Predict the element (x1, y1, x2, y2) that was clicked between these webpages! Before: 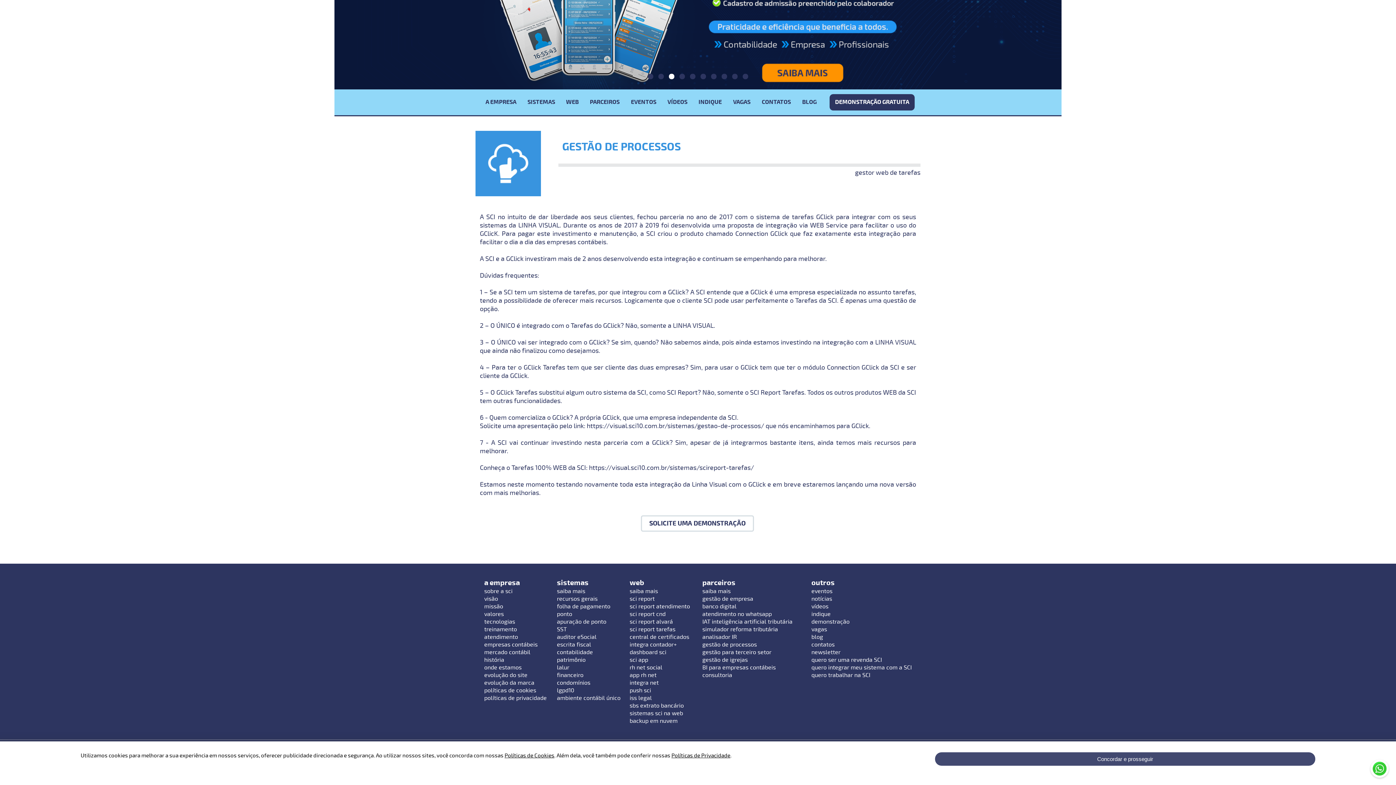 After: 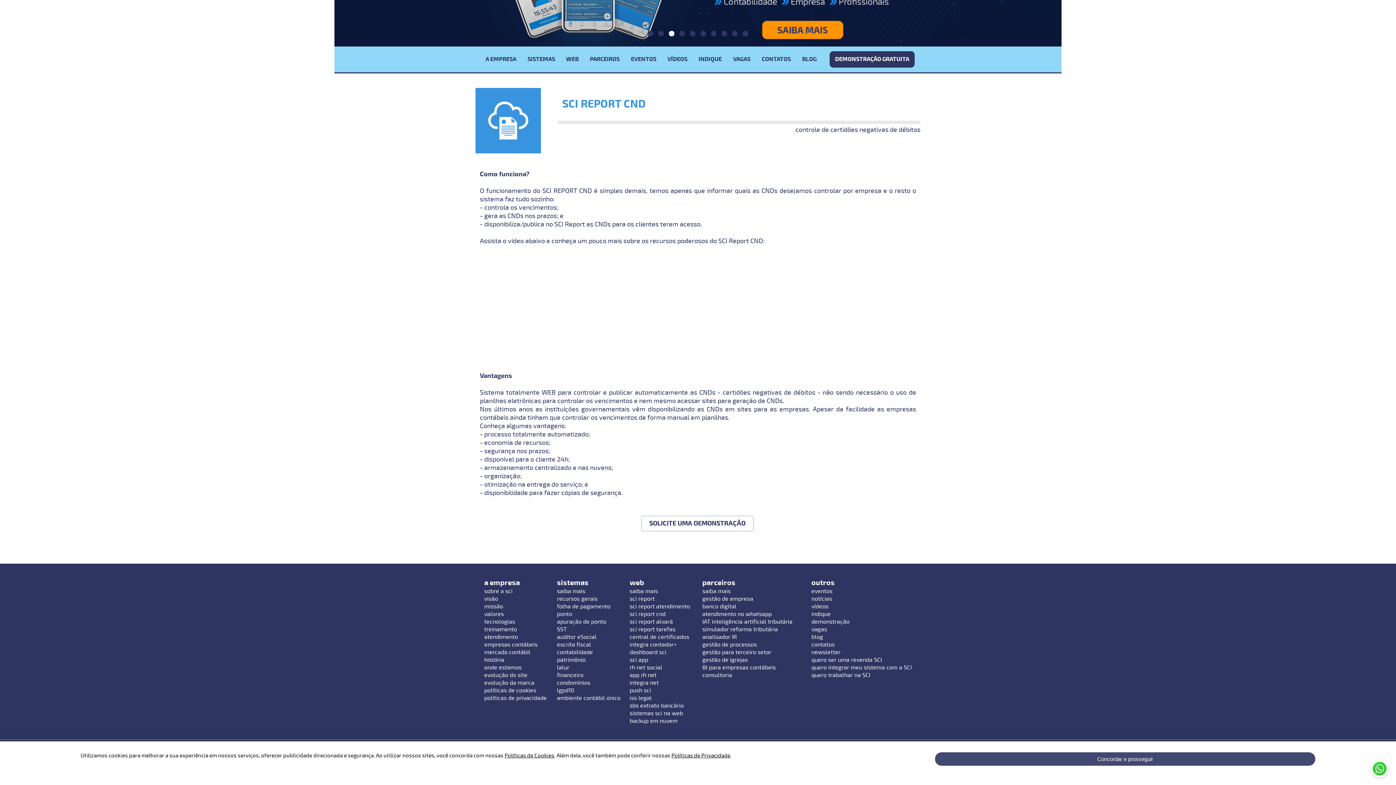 Action: bbox: (629, 611, 665, 618) label: sci report cnd